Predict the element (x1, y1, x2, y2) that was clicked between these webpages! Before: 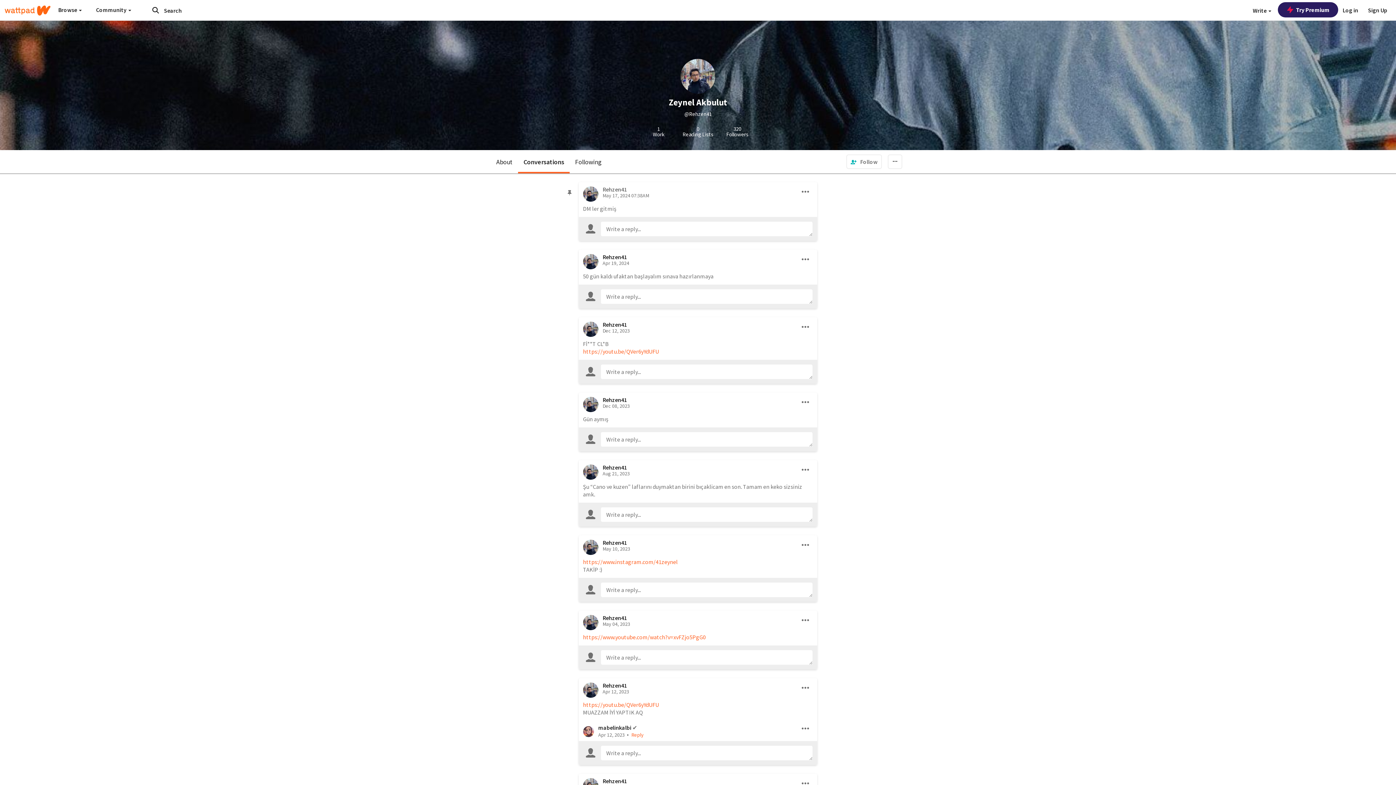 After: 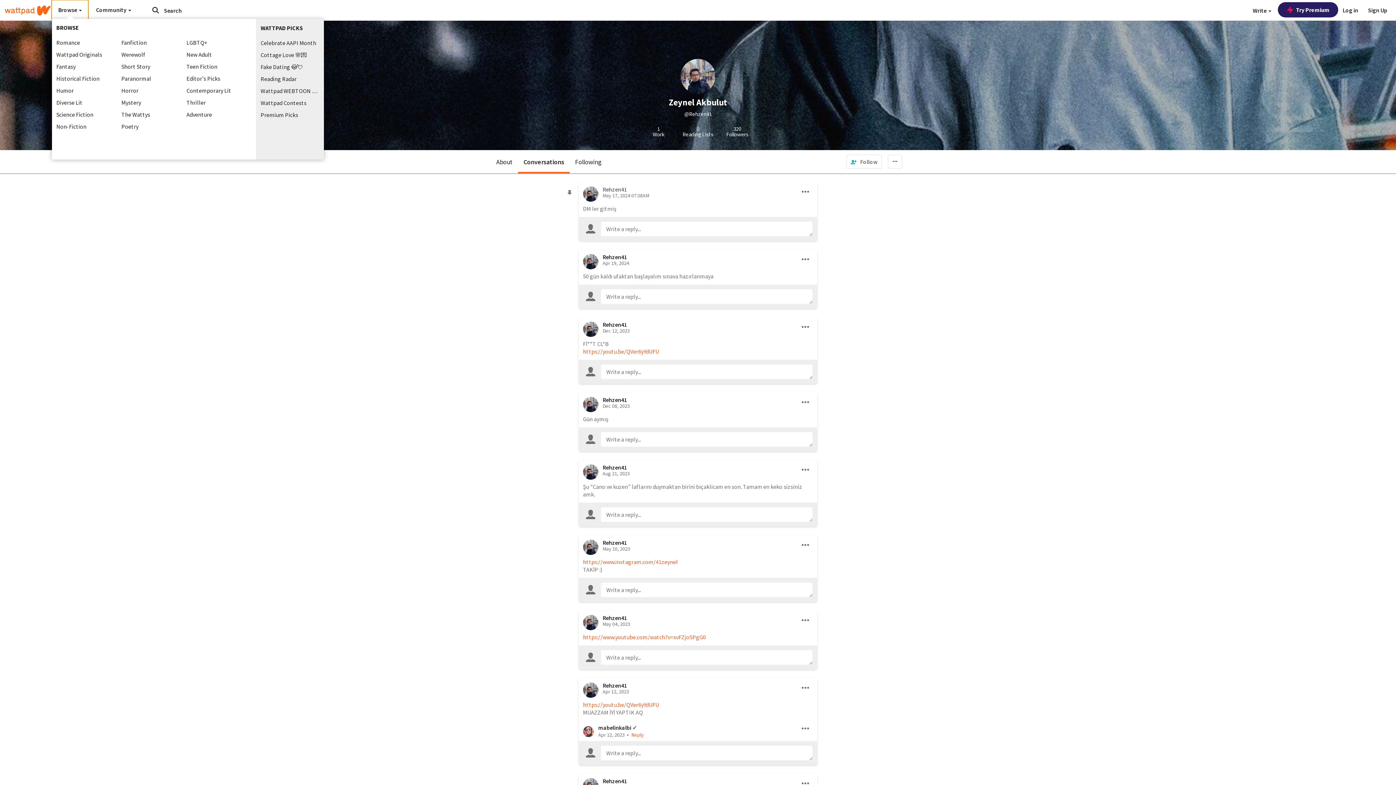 Action: bbox: (51, 0, 88, 19) label: Browse 